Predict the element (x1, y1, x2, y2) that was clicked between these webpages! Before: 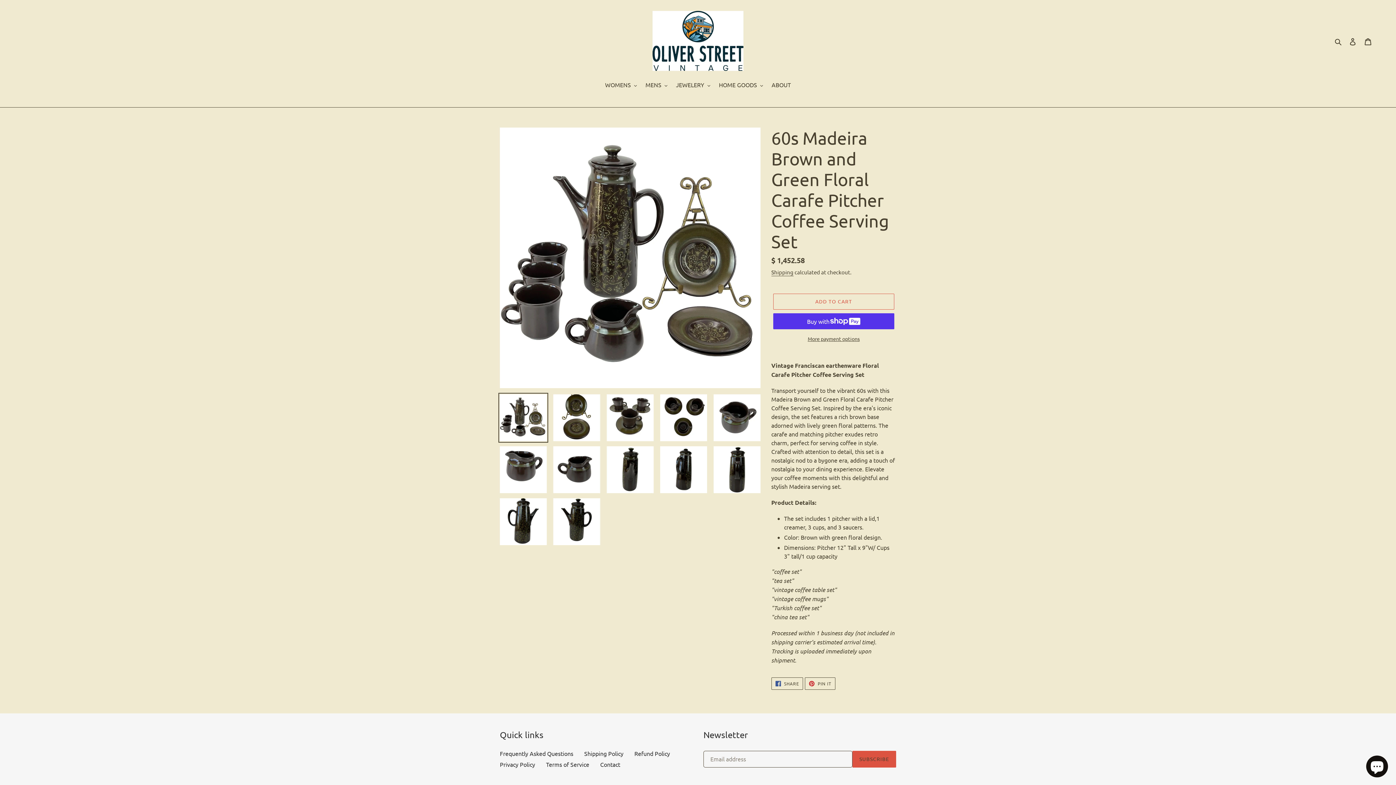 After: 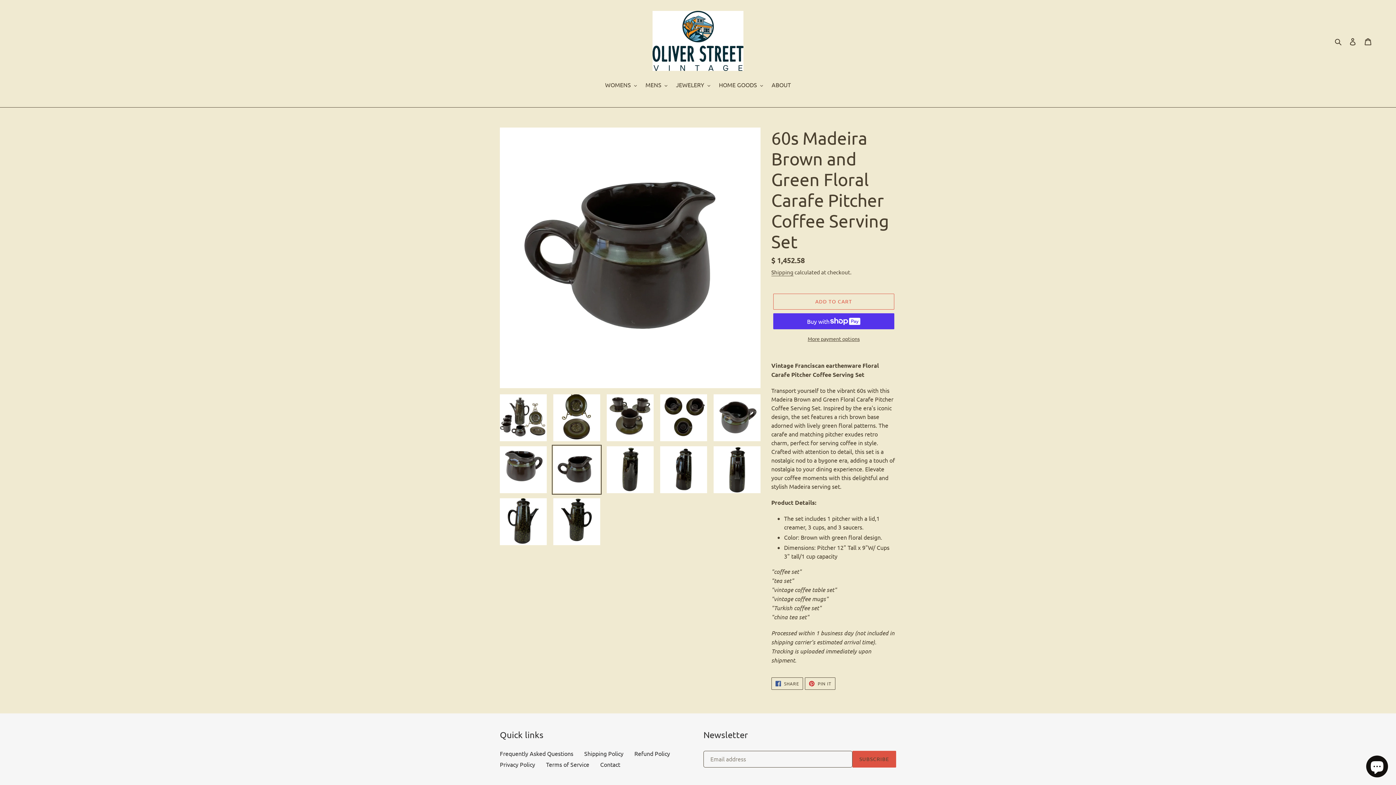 Action: bbox: (551, 445, 601, 494)